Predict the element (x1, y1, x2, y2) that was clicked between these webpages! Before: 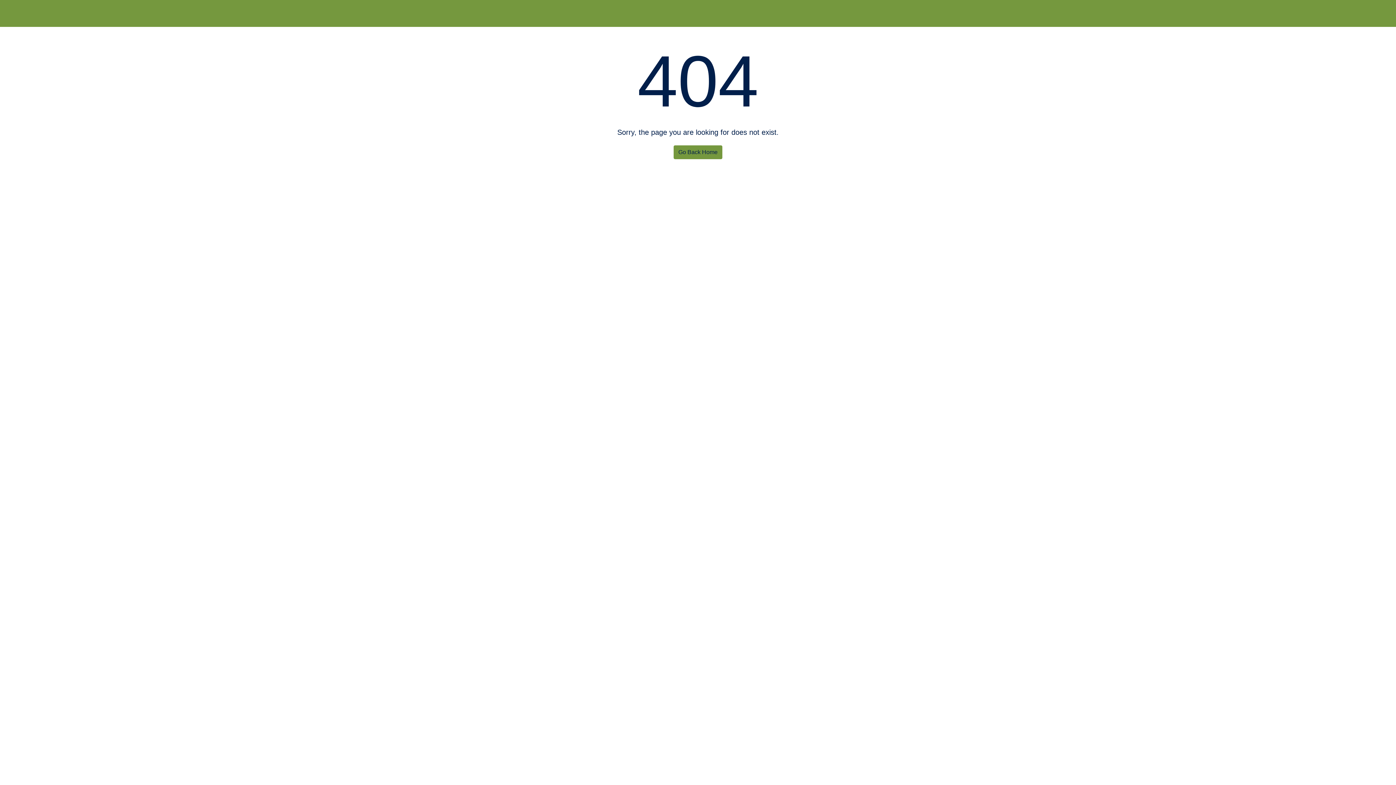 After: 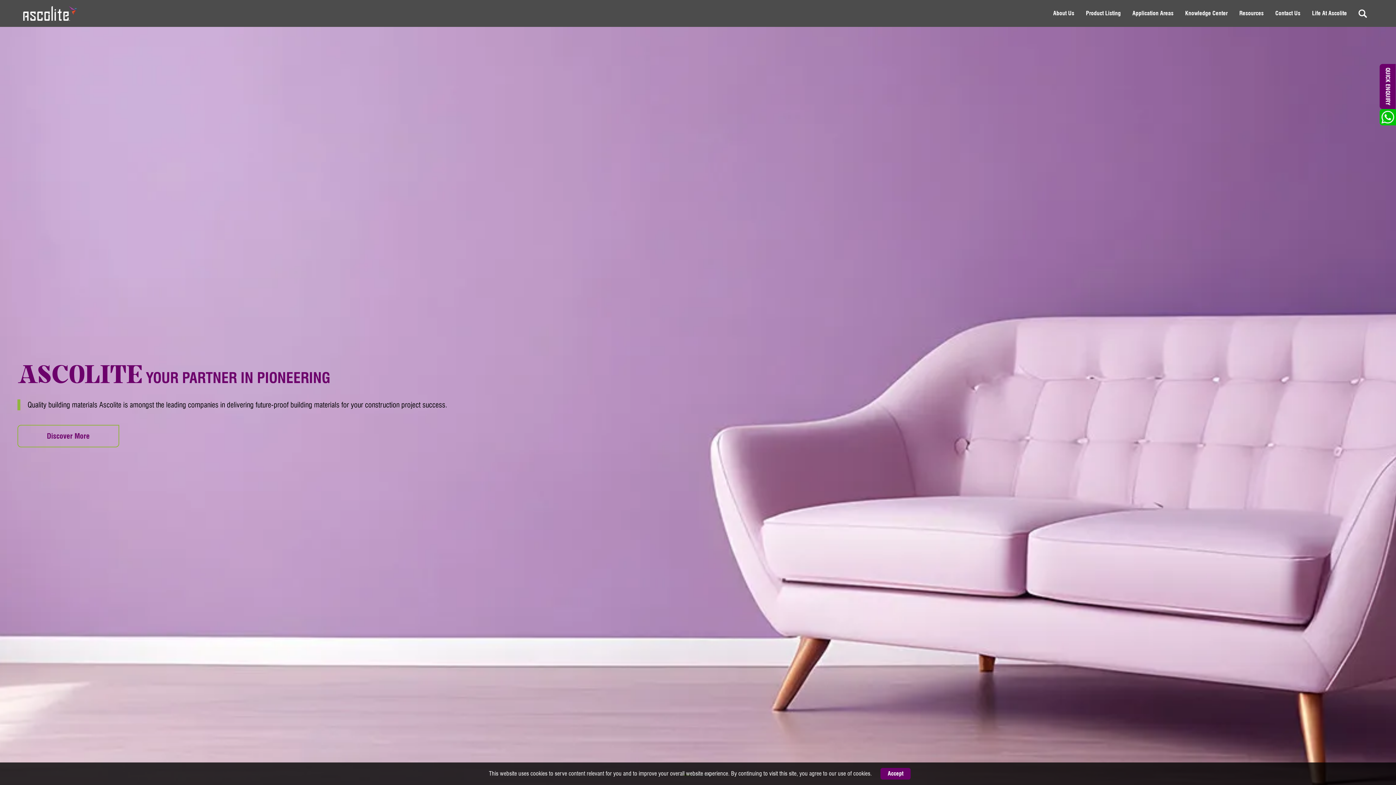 Action: label: Go Back Home bbox: (673, 145, 722, 159)